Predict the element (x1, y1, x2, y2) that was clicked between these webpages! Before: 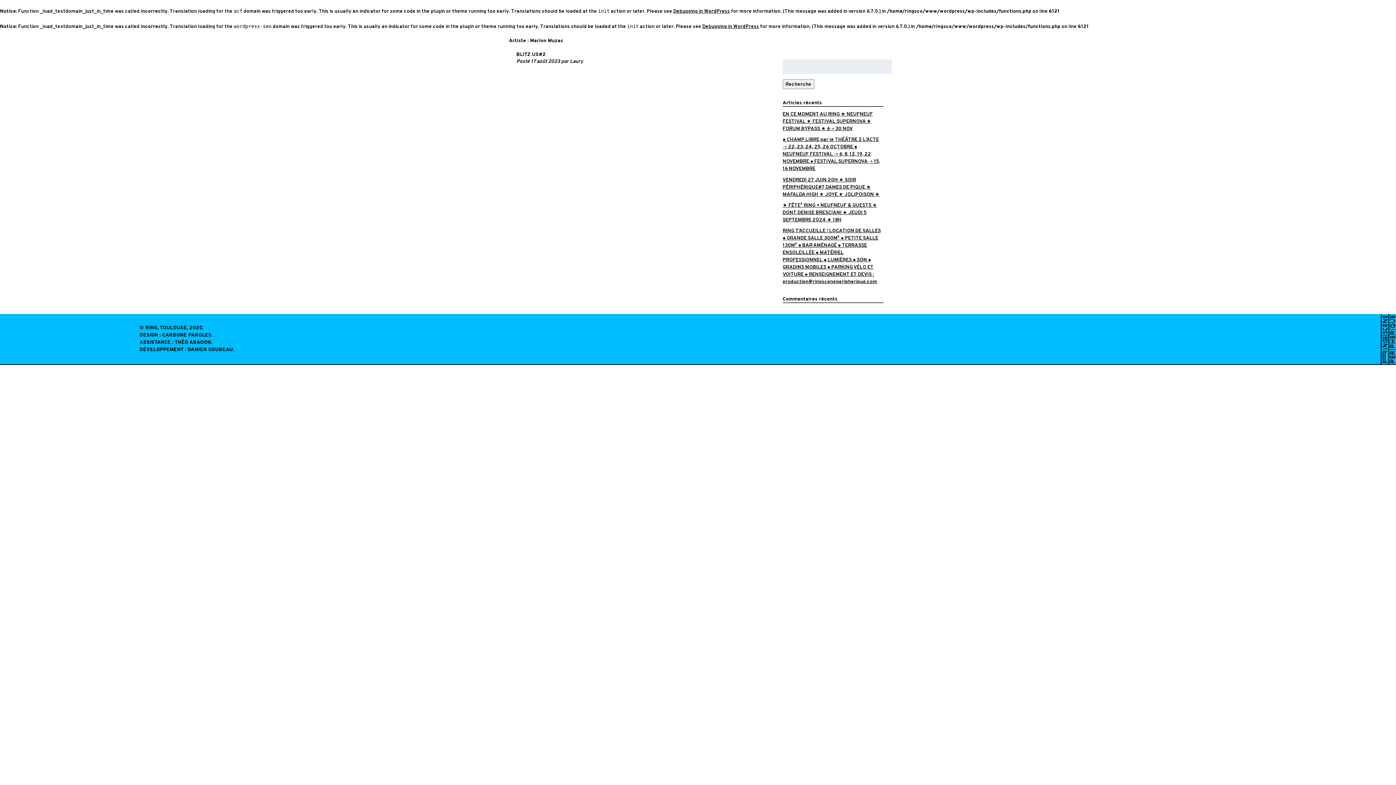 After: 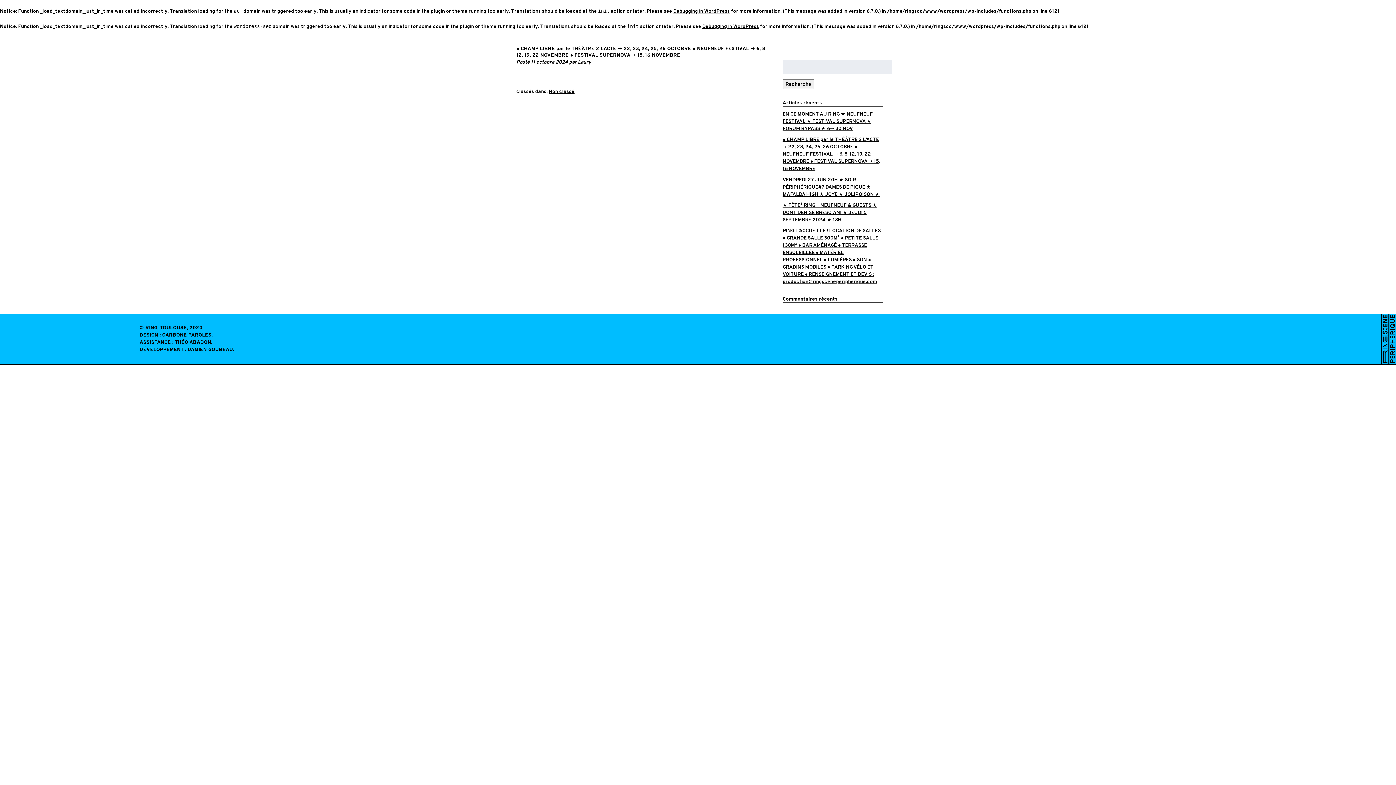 Action: bbox: (782, 136, 880, 171) label: ● CHAMP LIBRE par le THÉÂTRE 2 L’ACTE ➝ 22, 23, 24, 25, 26 OCTOBRE ● NEUFNEUF FESTIVAL ➝ 6, 8, 12, 19, 22 NOVEMBRE ● FESTIVAL SUPERNOVA ➝ 15, 16 NOVEMBRE